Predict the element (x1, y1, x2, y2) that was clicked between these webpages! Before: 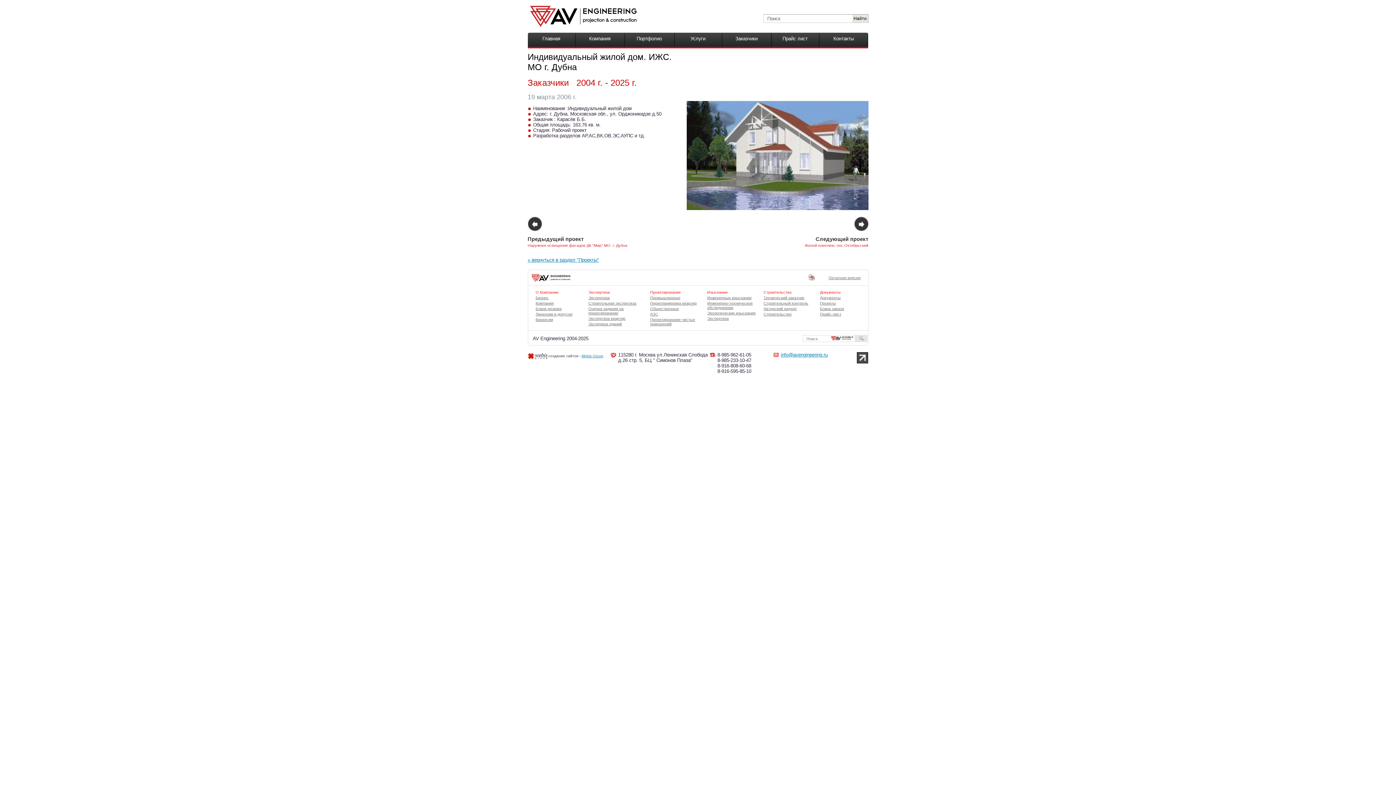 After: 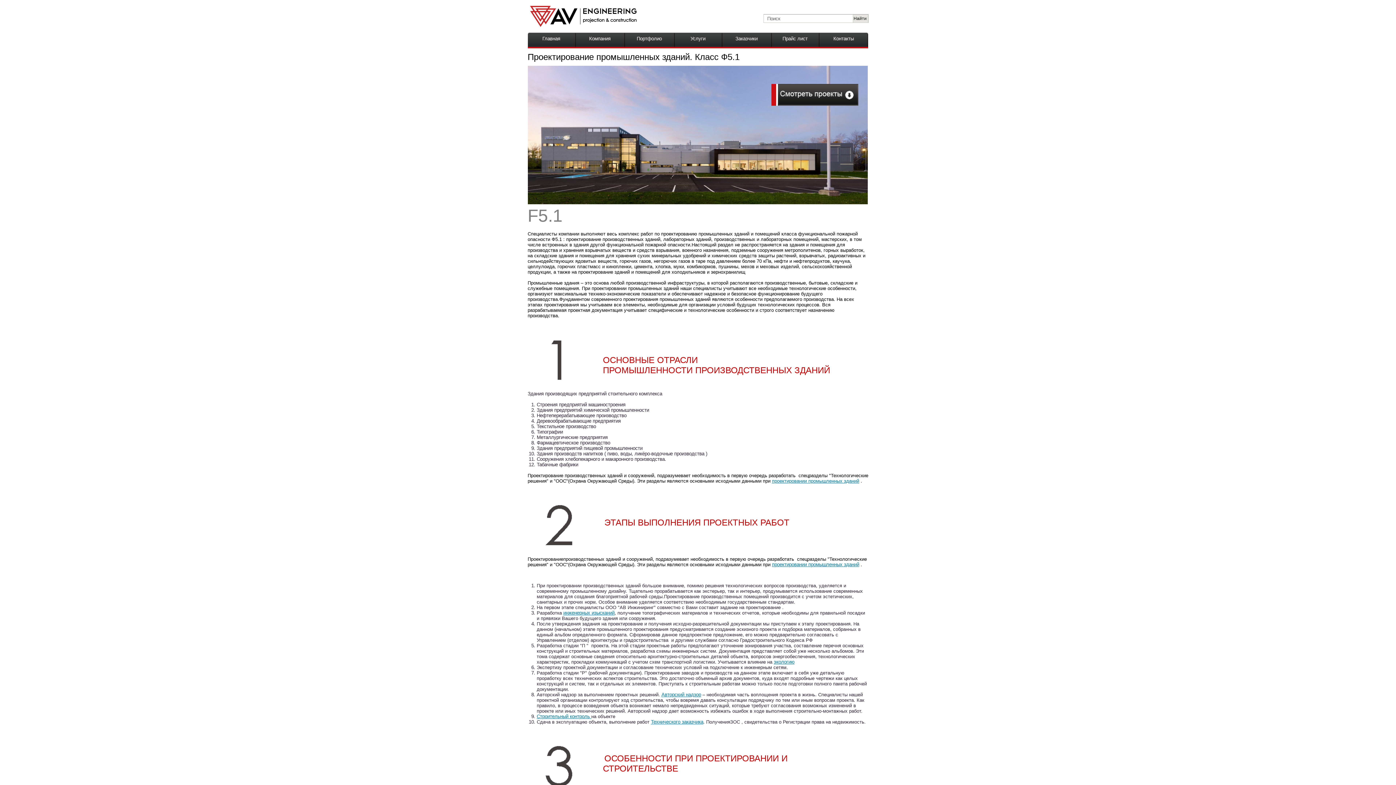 Action: bbox: (650, 295, 680, 300) label: Промышленные